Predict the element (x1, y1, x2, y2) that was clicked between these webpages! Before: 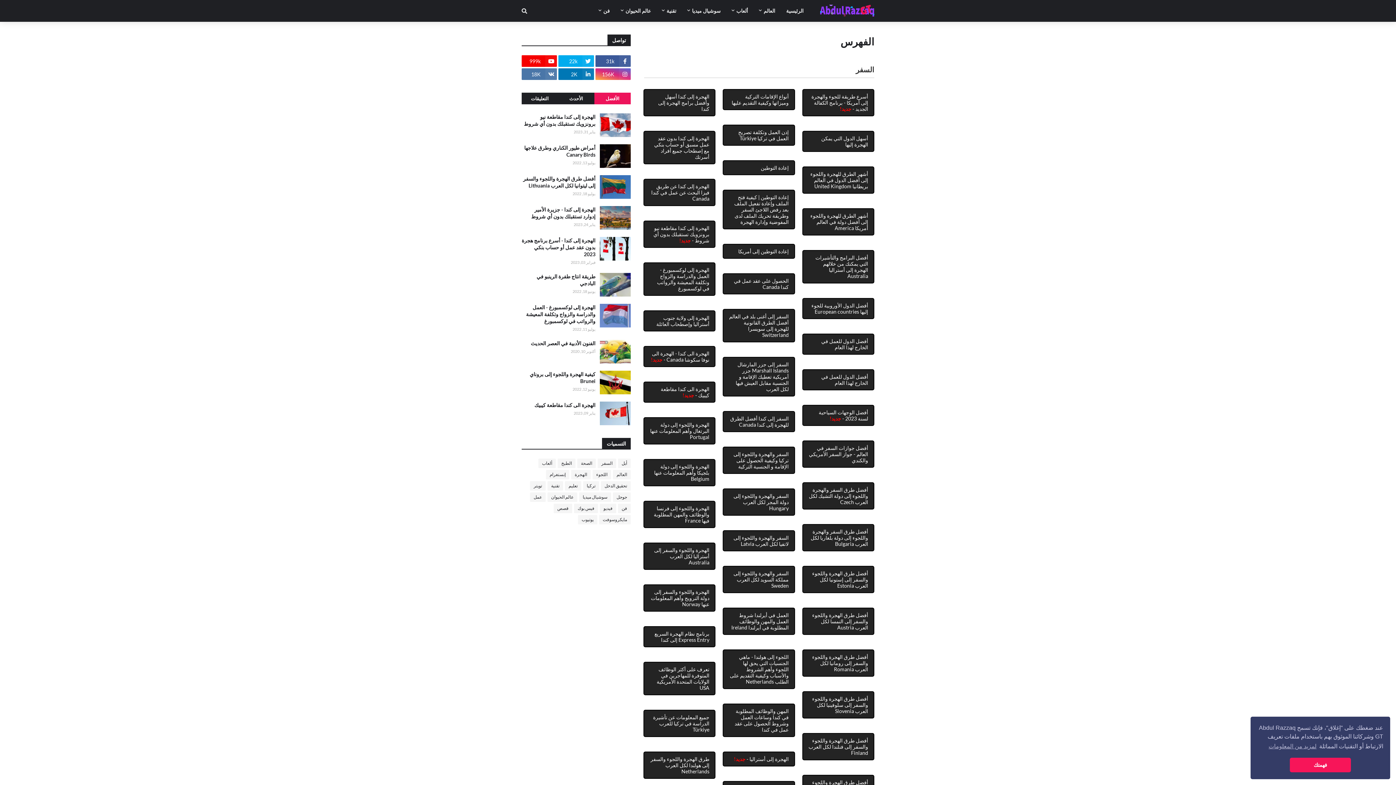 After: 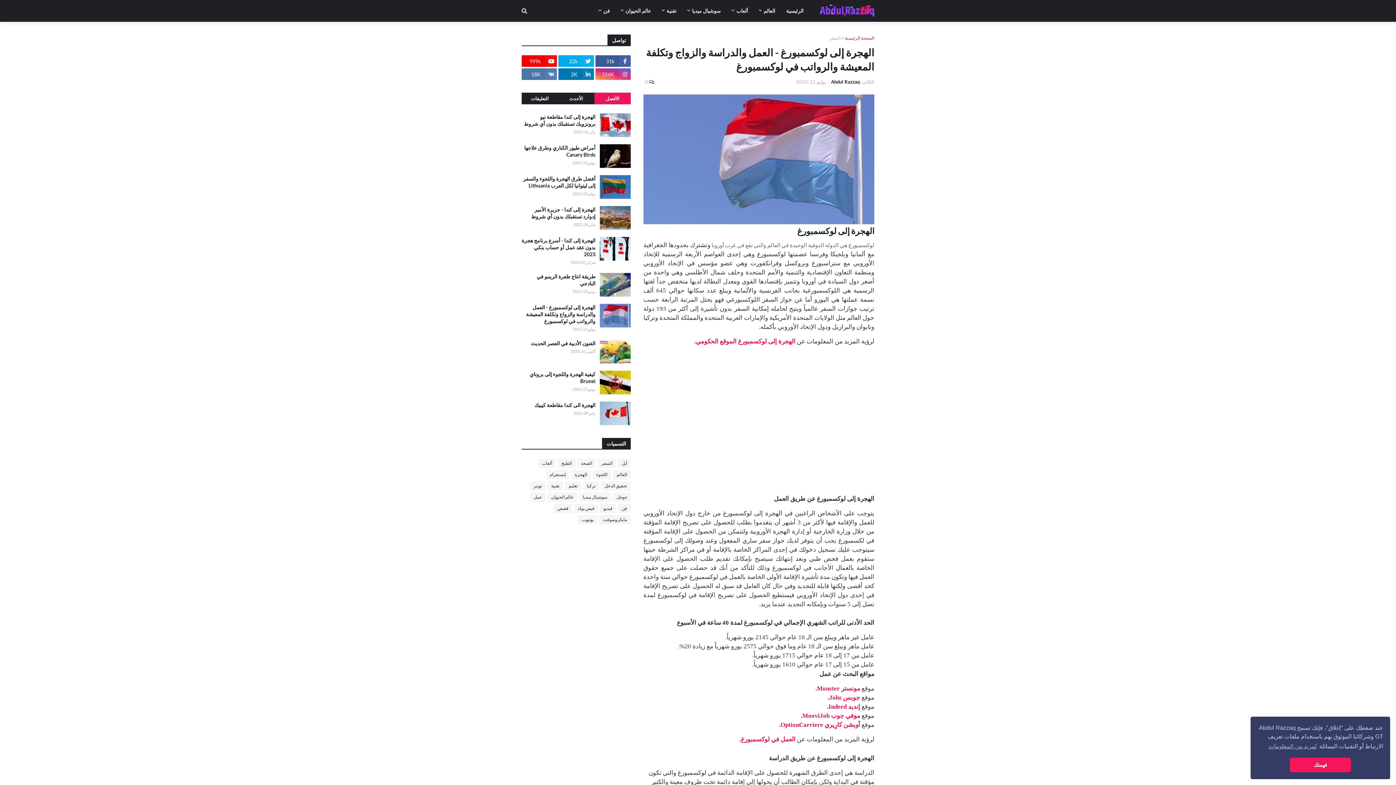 Action: bbox: (521, 304, 595, 324) label: الهجرة إلى لوكسمبورغ - العمل والدراسة والزواج وتكلفة المعيشة والرواتب في لوكسمبورغ